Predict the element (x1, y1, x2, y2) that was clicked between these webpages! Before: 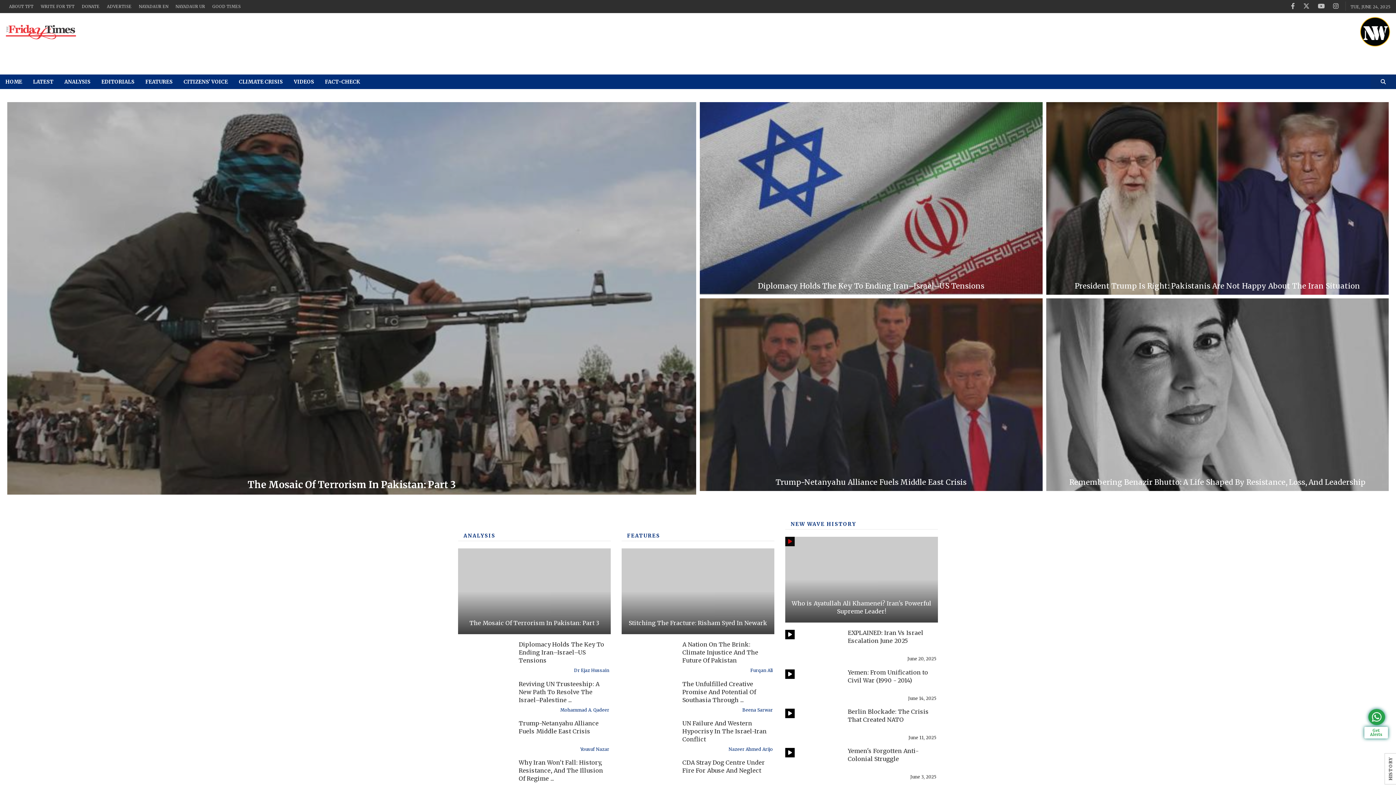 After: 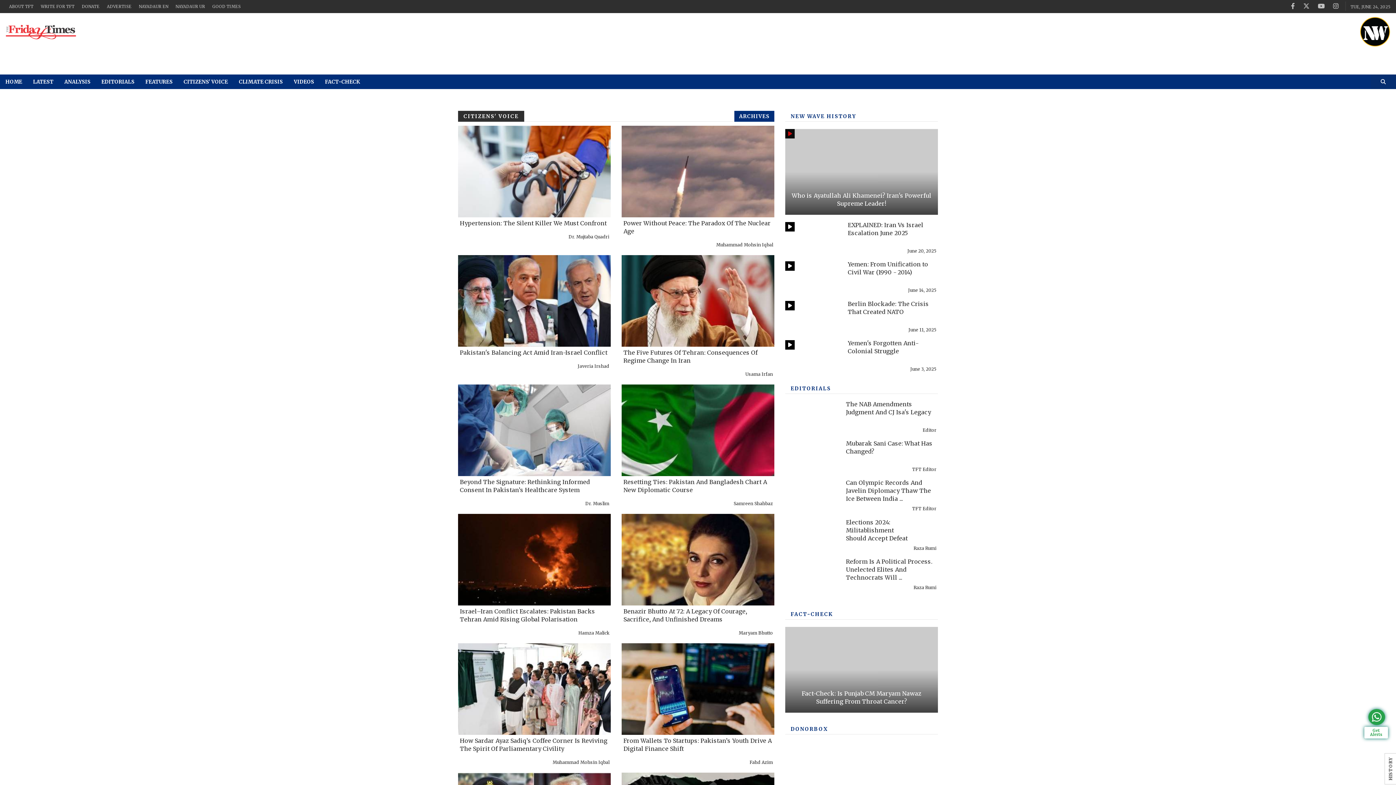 Action: label: CITIZENS' VOICE bbox: (178, 74, 233, 89)